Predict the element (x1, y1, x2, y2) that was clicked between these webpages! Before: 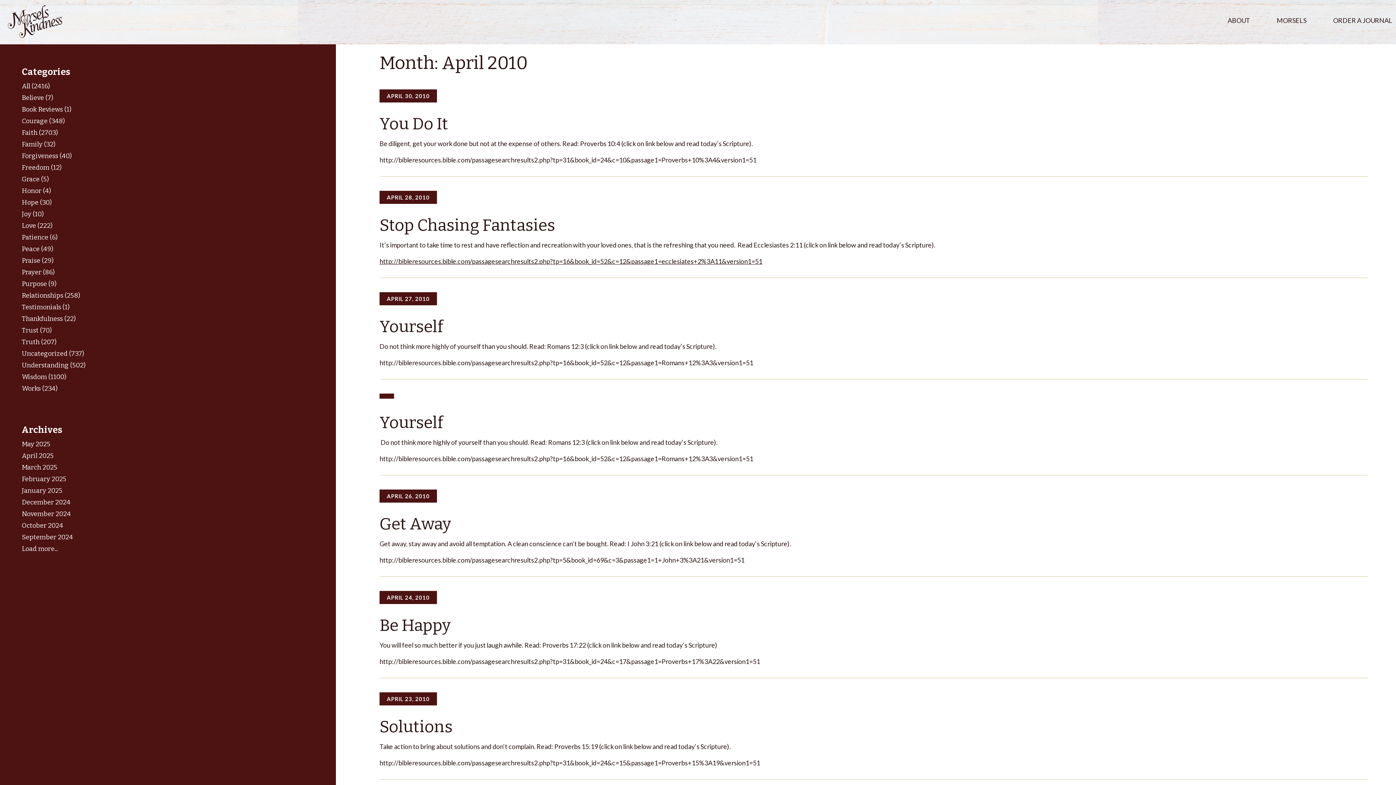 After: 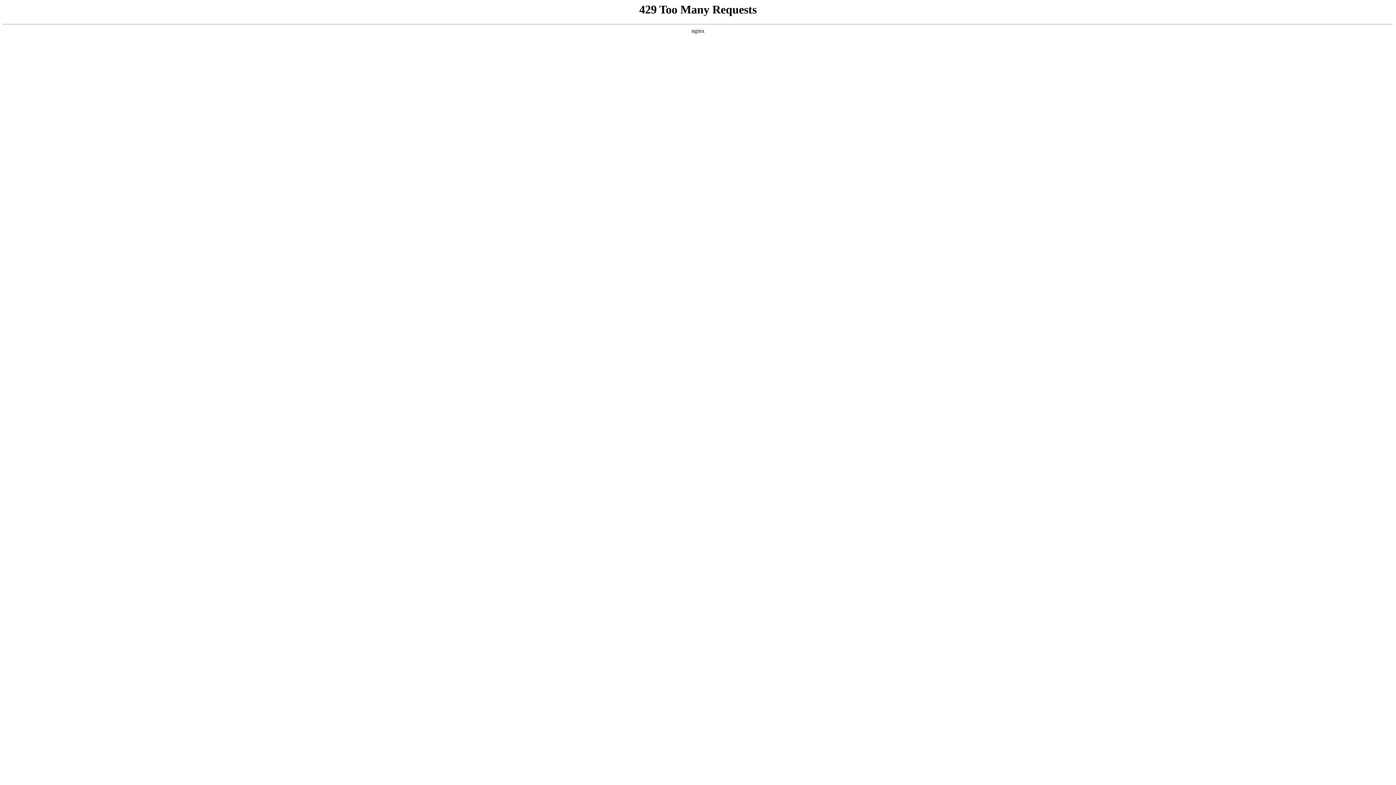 Action: label: ORDER A JOURNAL bbox: (1329, 15, 1396, 28)